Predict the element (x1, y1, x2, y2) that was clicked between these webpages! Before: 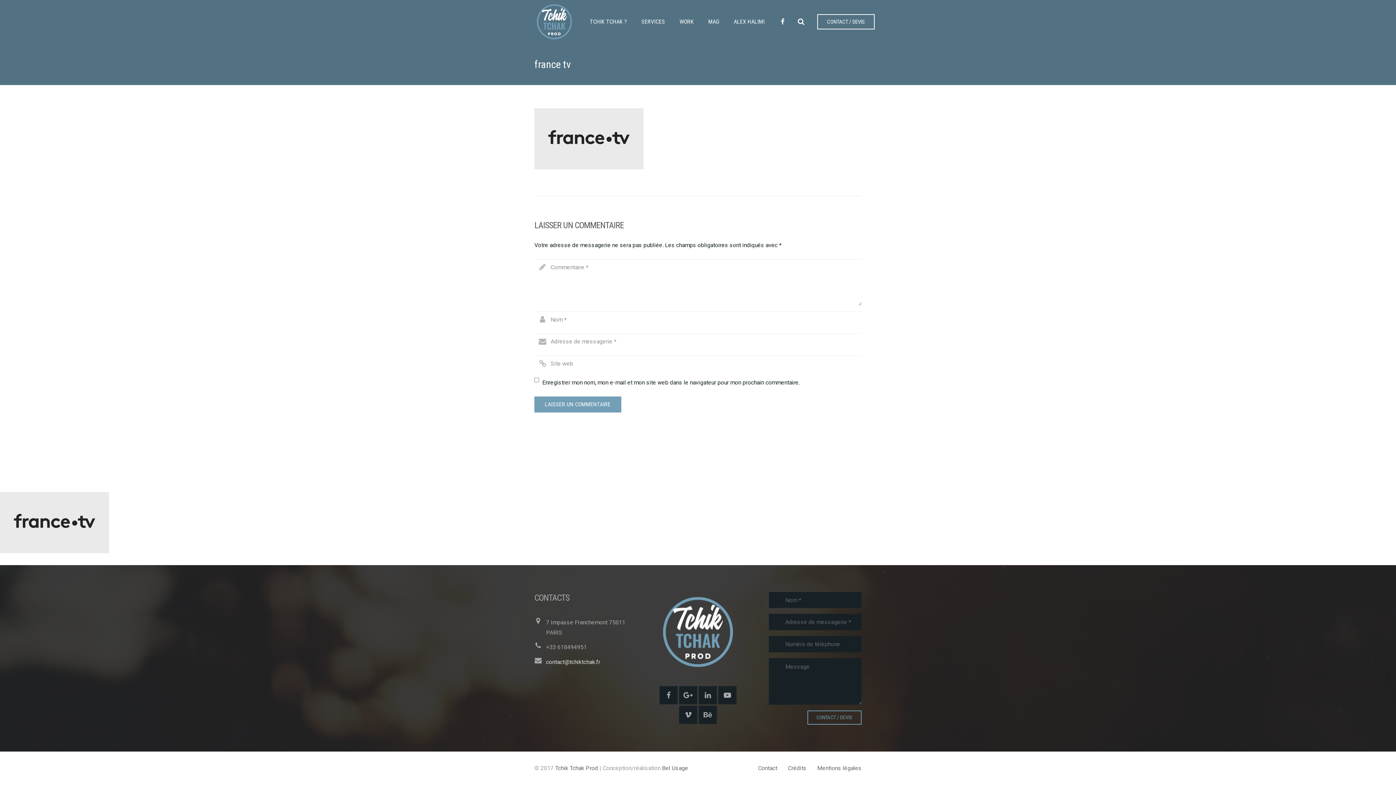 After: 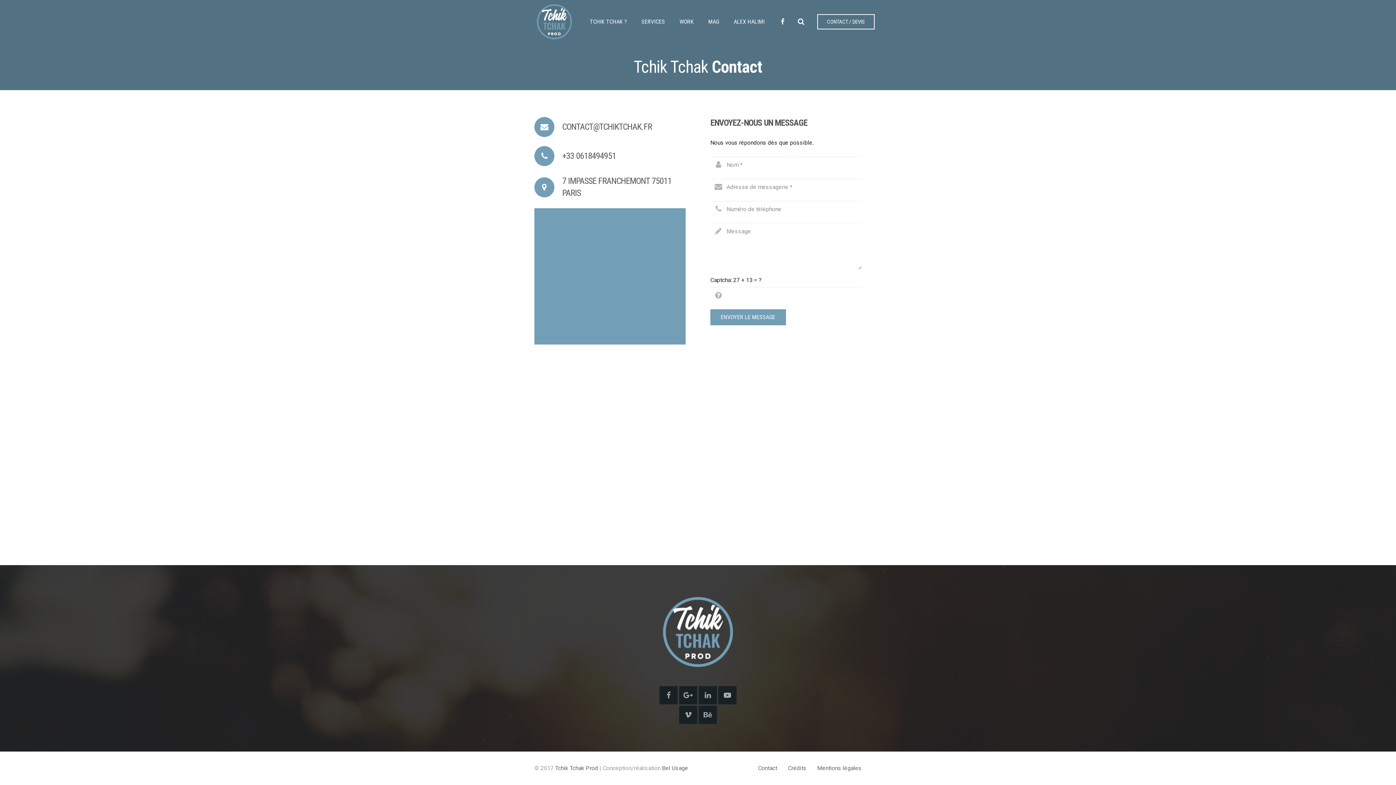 Action: bbox: (817, 14, 874, 29) label: CONTACT / DEVIS